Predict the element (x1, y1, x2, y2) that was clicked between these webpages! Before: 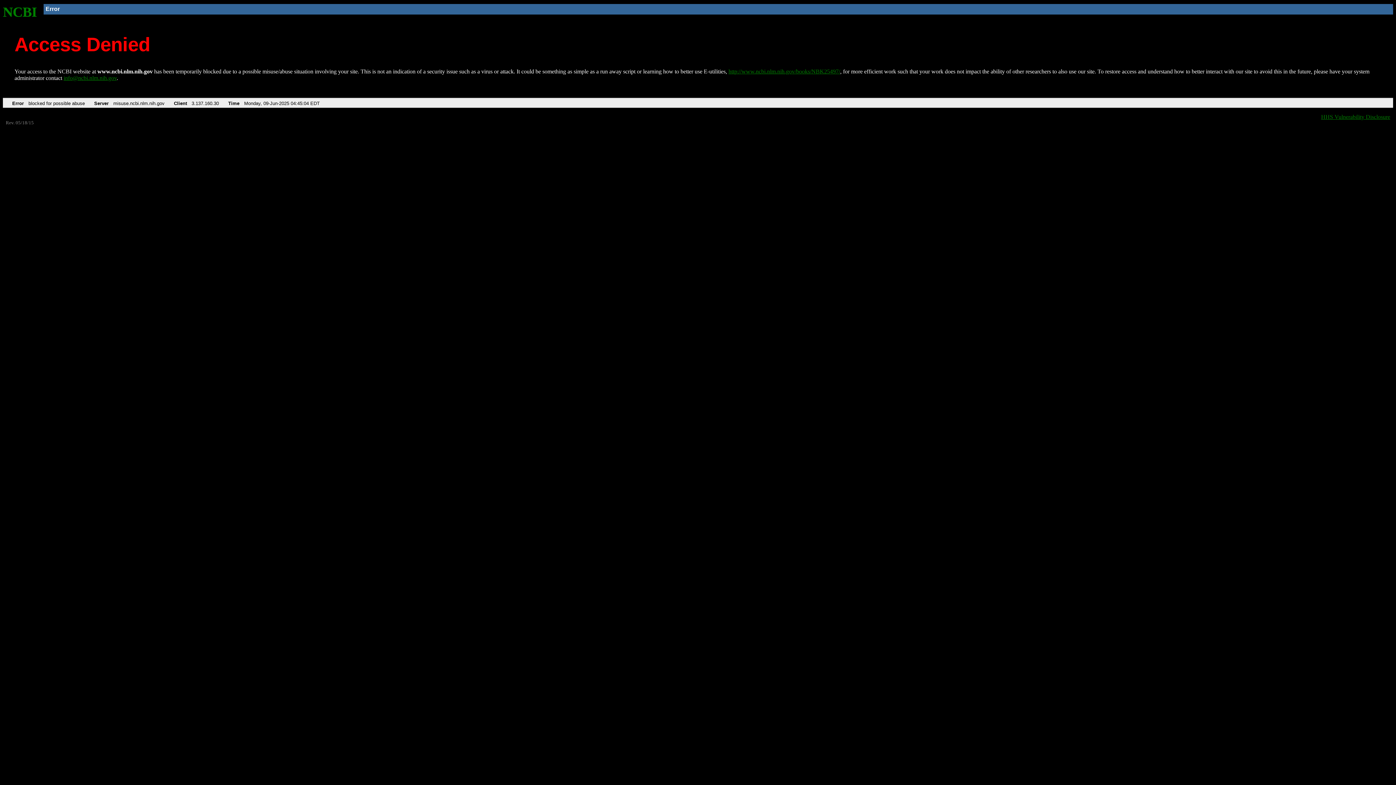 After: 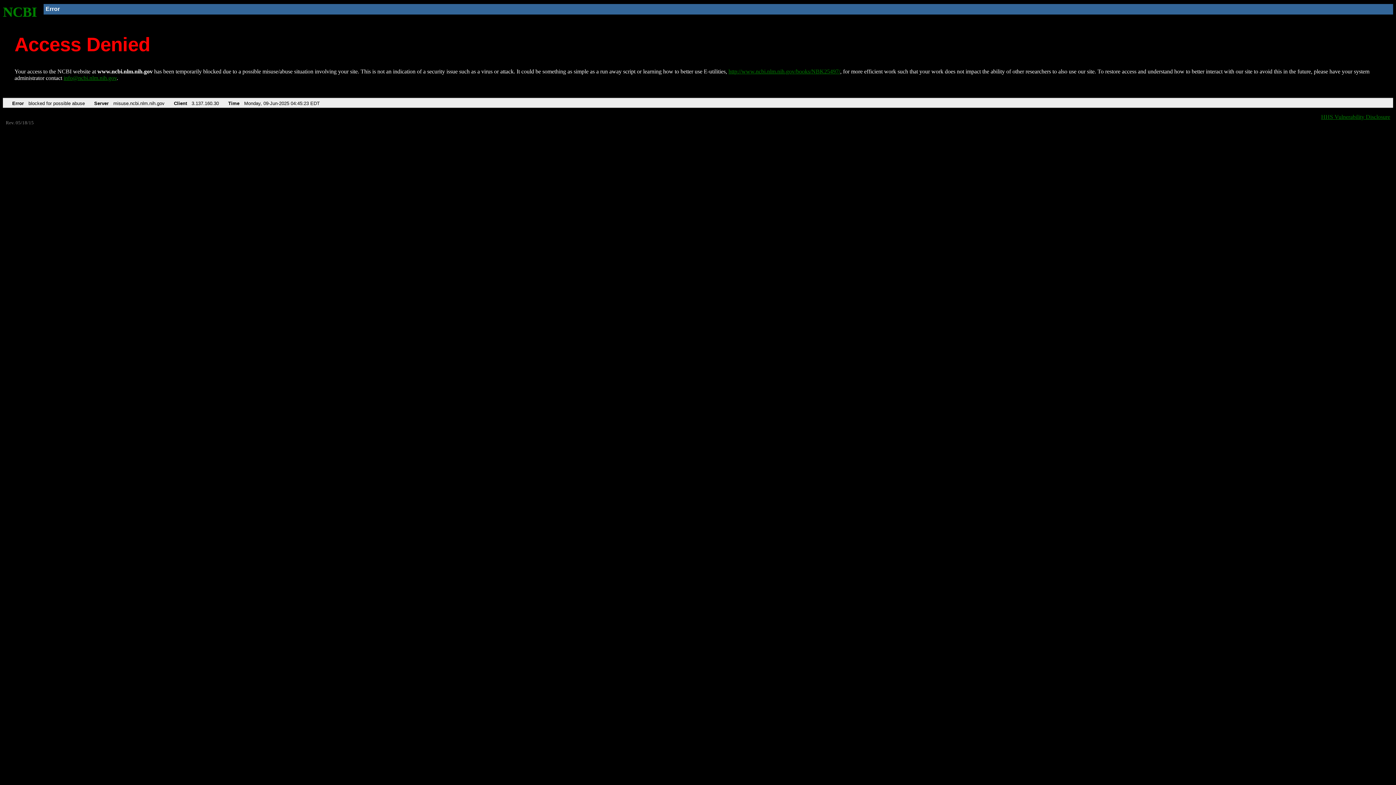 Action: bbox: (728, 68, 840, 74) label: http://www.ncbi.nlm.nih.gov/books/NBK25497/